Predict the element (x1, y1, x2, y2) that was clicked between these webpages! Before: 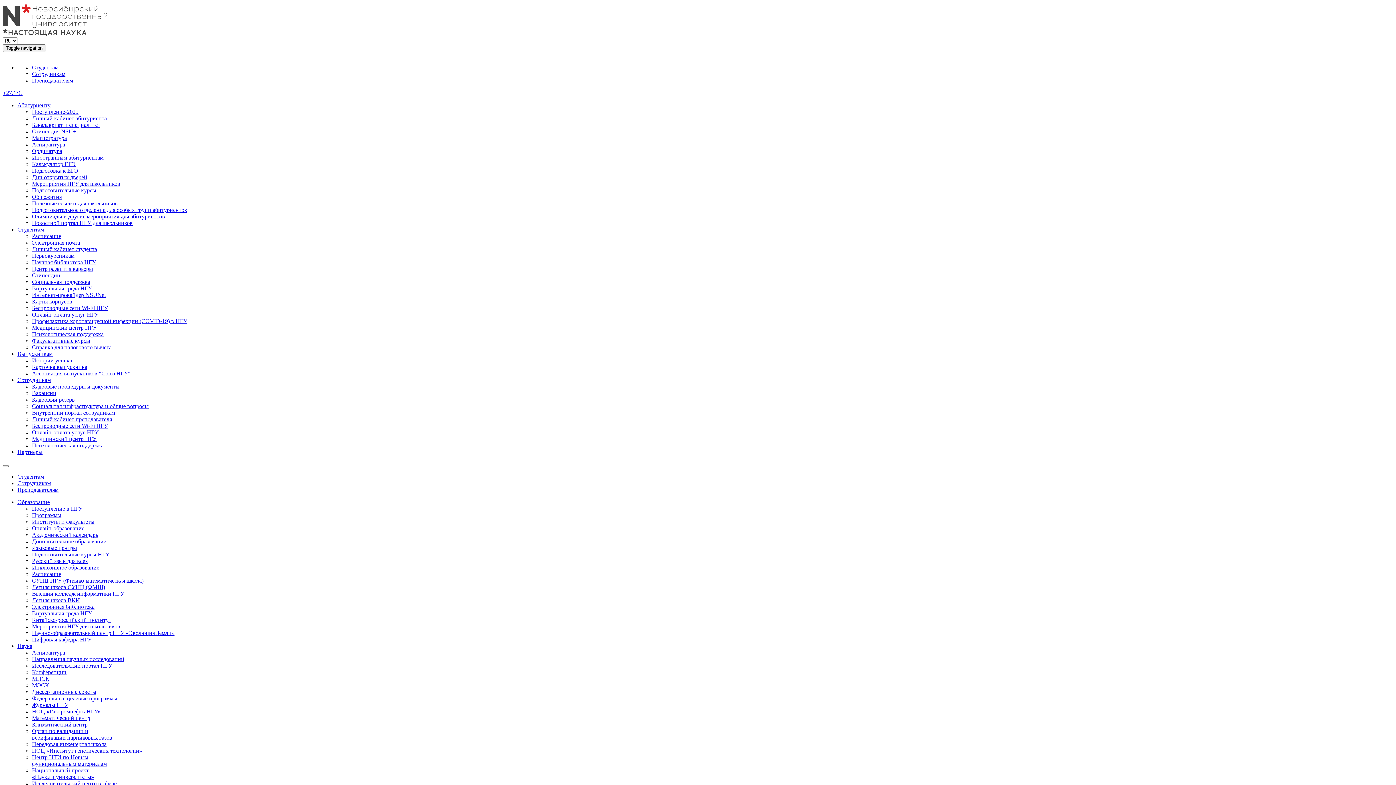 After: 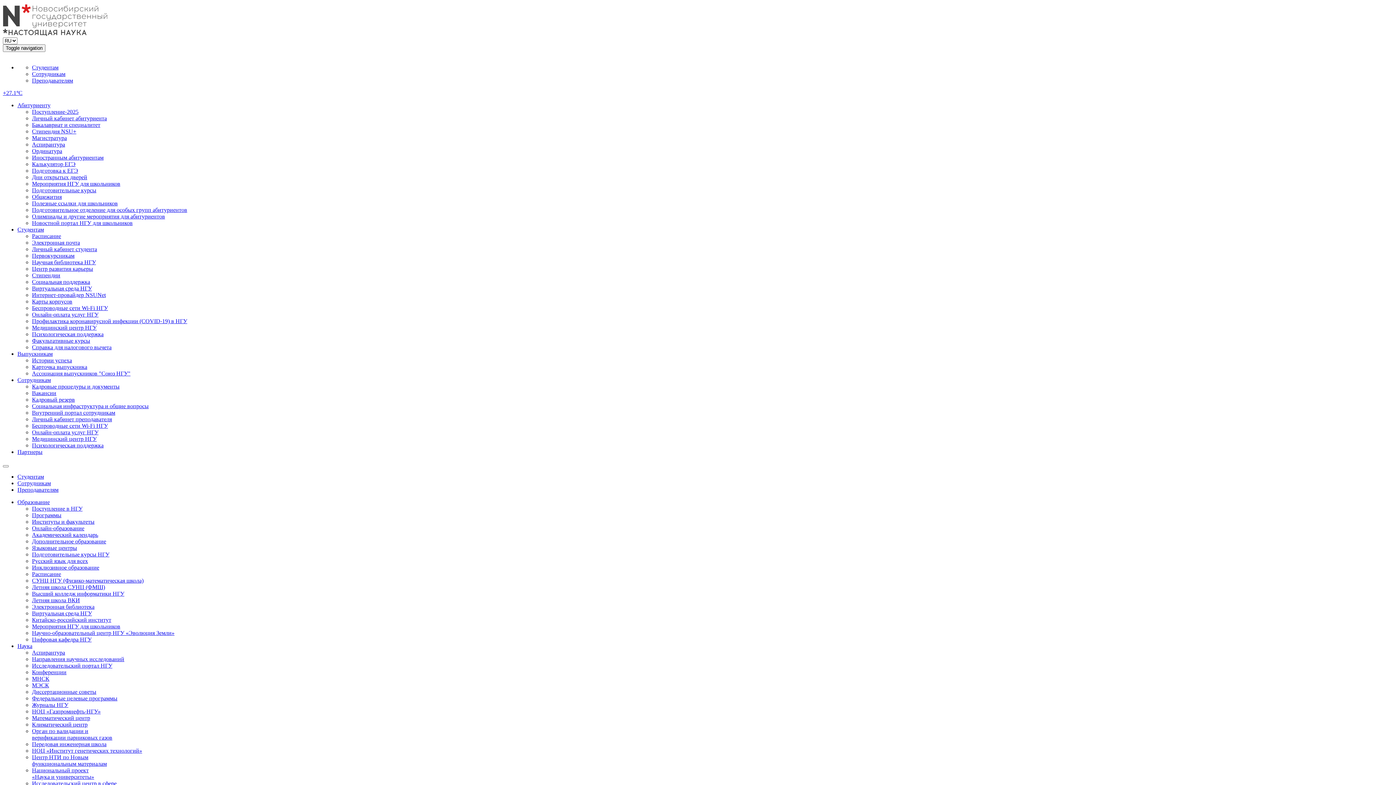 Action: label: Подготовка к ЕГЭ bbox: (32, 167, 78, 173)